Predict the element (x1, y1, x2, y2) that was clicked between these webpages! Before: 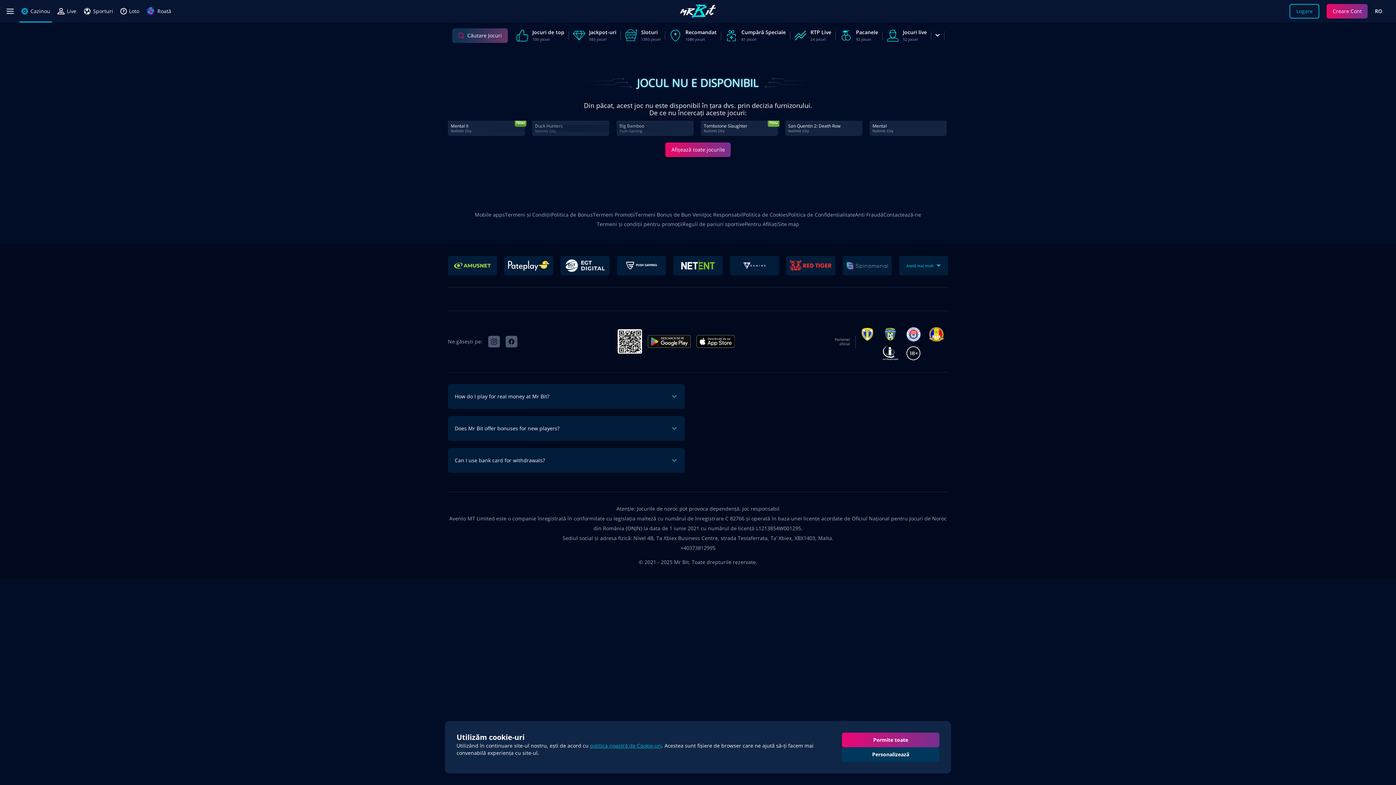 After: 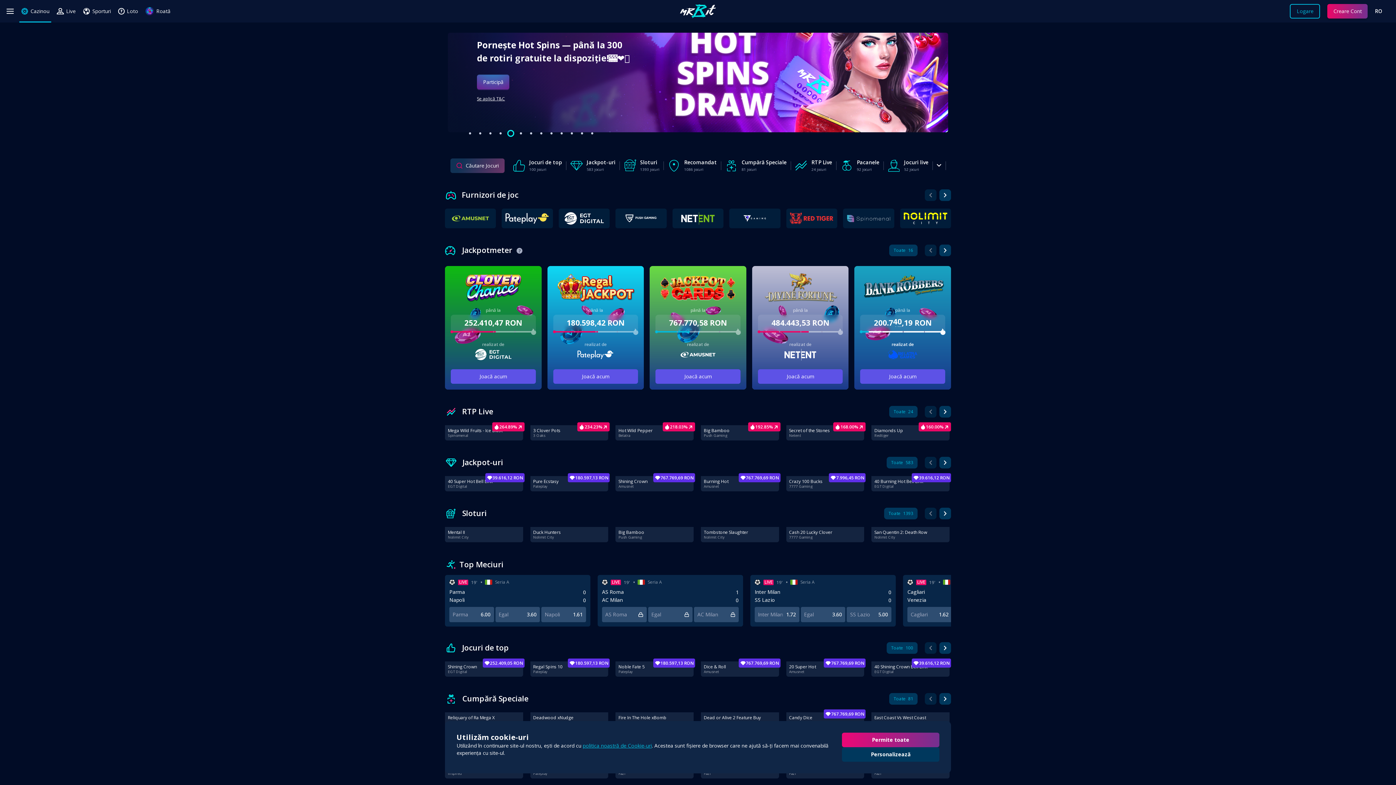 Action: label: Cazinou bbox: (19, 0, 52, 22)